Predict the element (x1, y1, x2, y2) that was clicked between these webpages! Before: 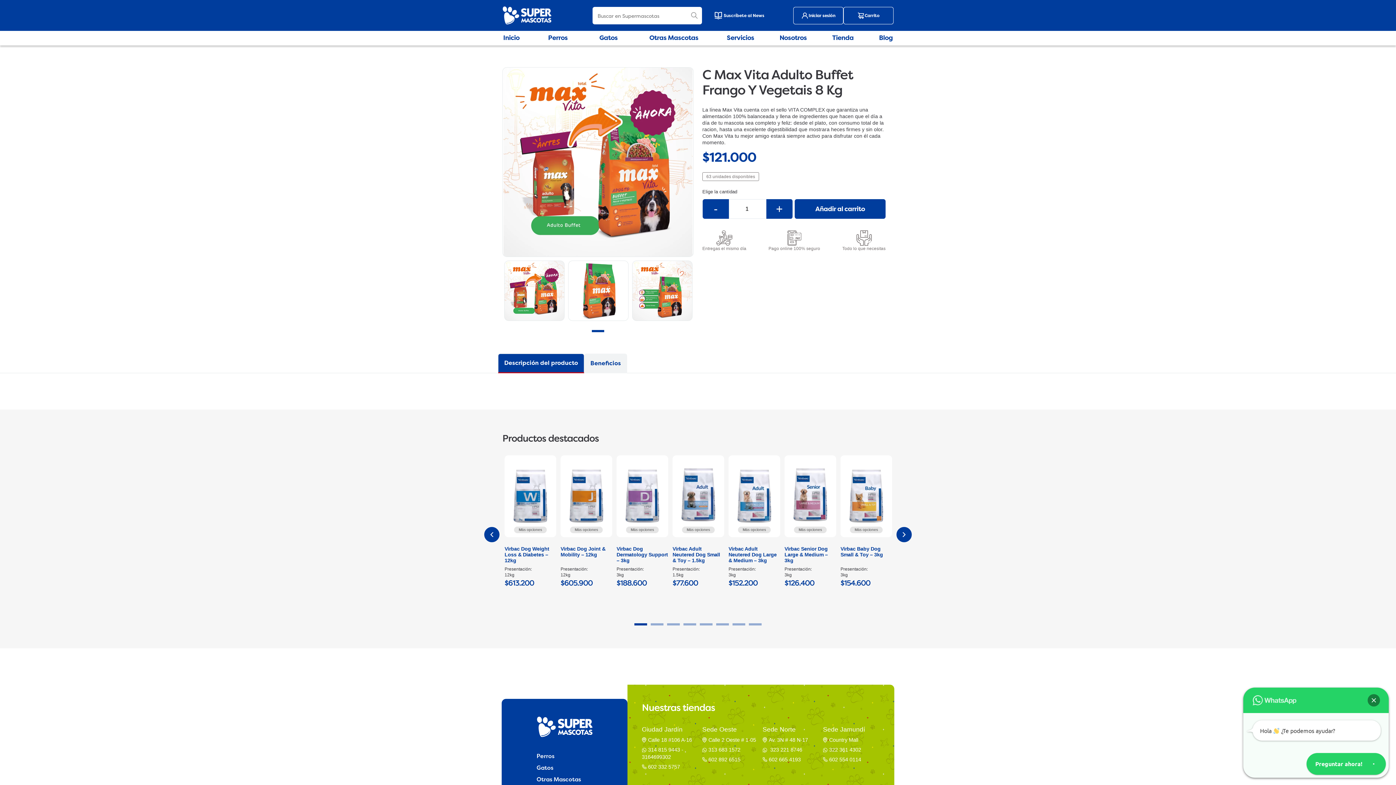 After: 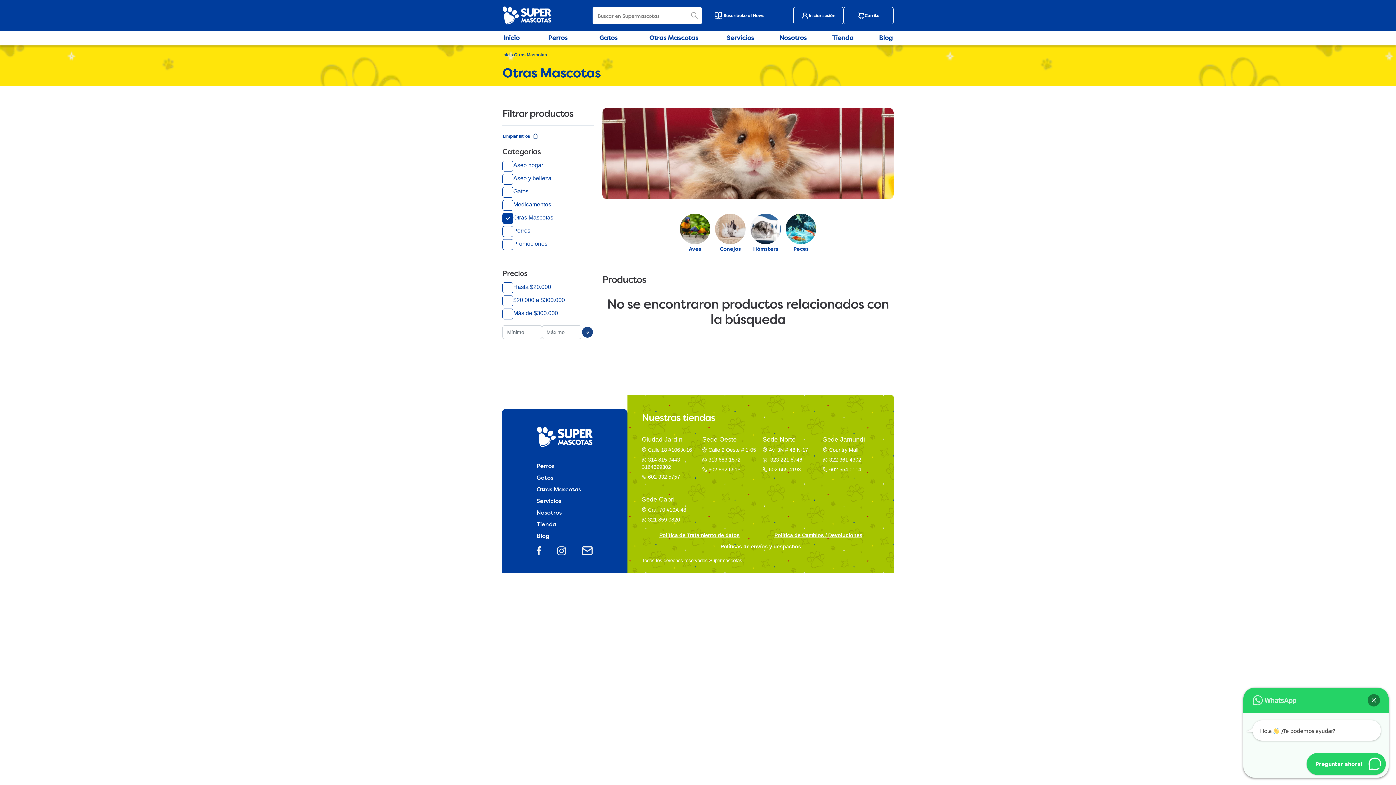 Action: bbox: (536, 775, 592, 784) label: Otras Mascotas